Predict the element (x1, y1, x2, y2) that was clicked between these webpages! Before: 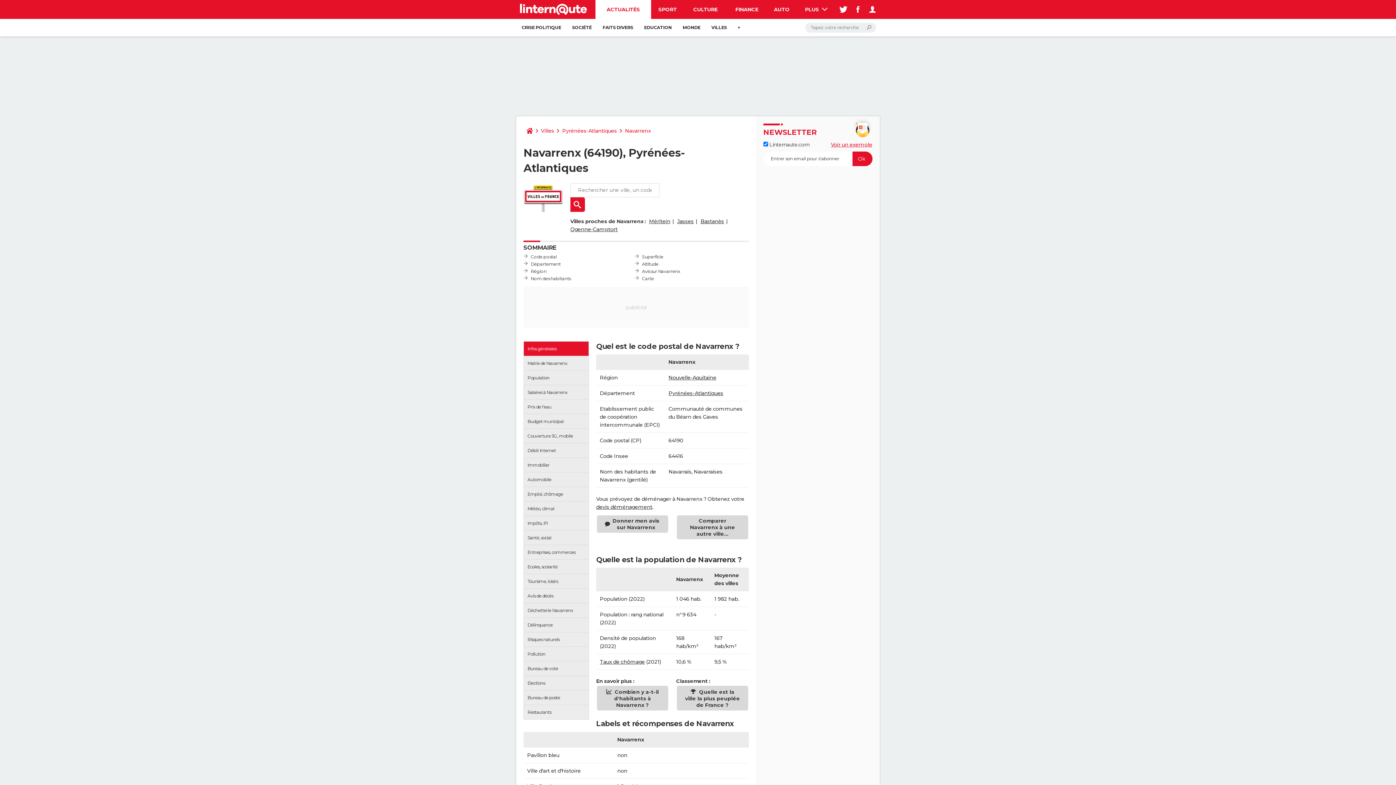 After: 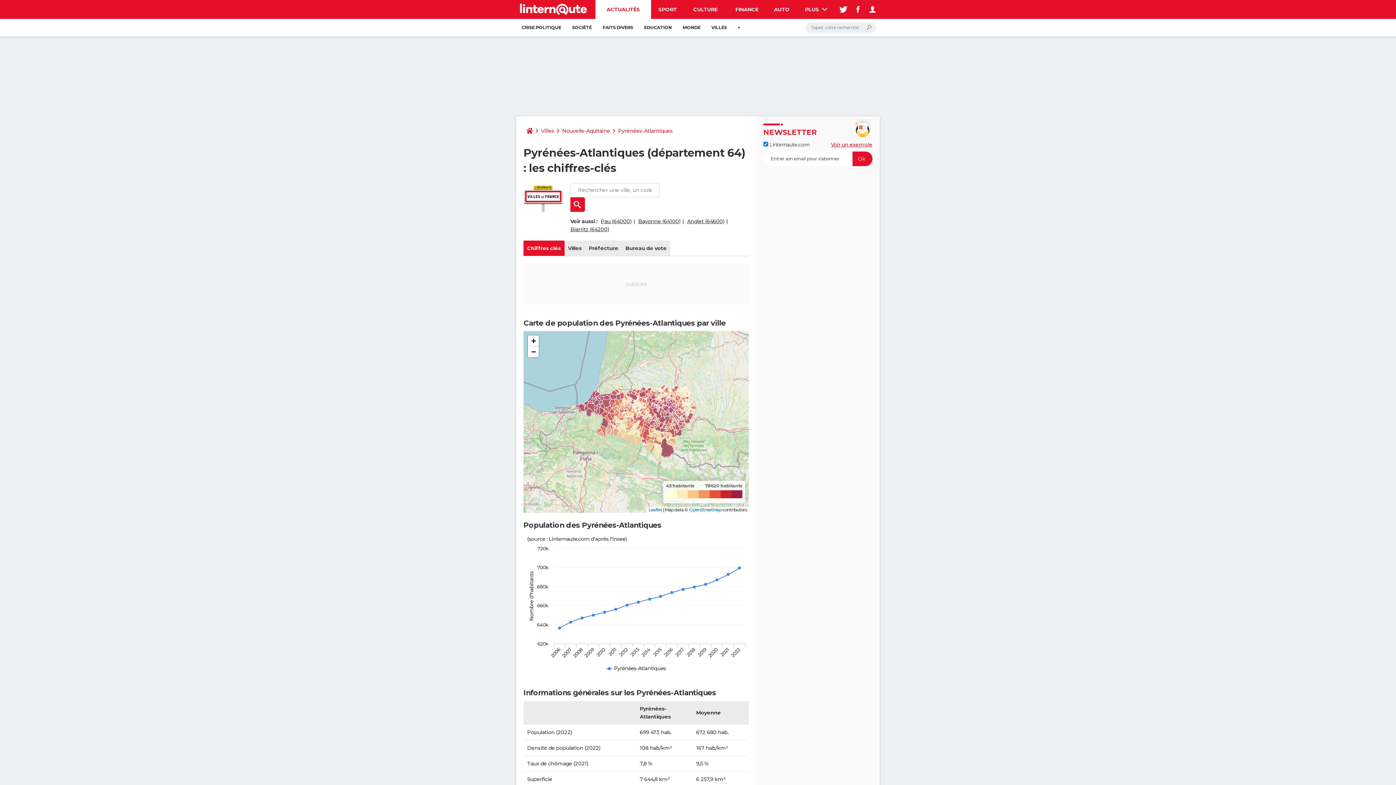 Action: bbox: (668, 390, 723, 396) label: Pyrénées-Atlantiques